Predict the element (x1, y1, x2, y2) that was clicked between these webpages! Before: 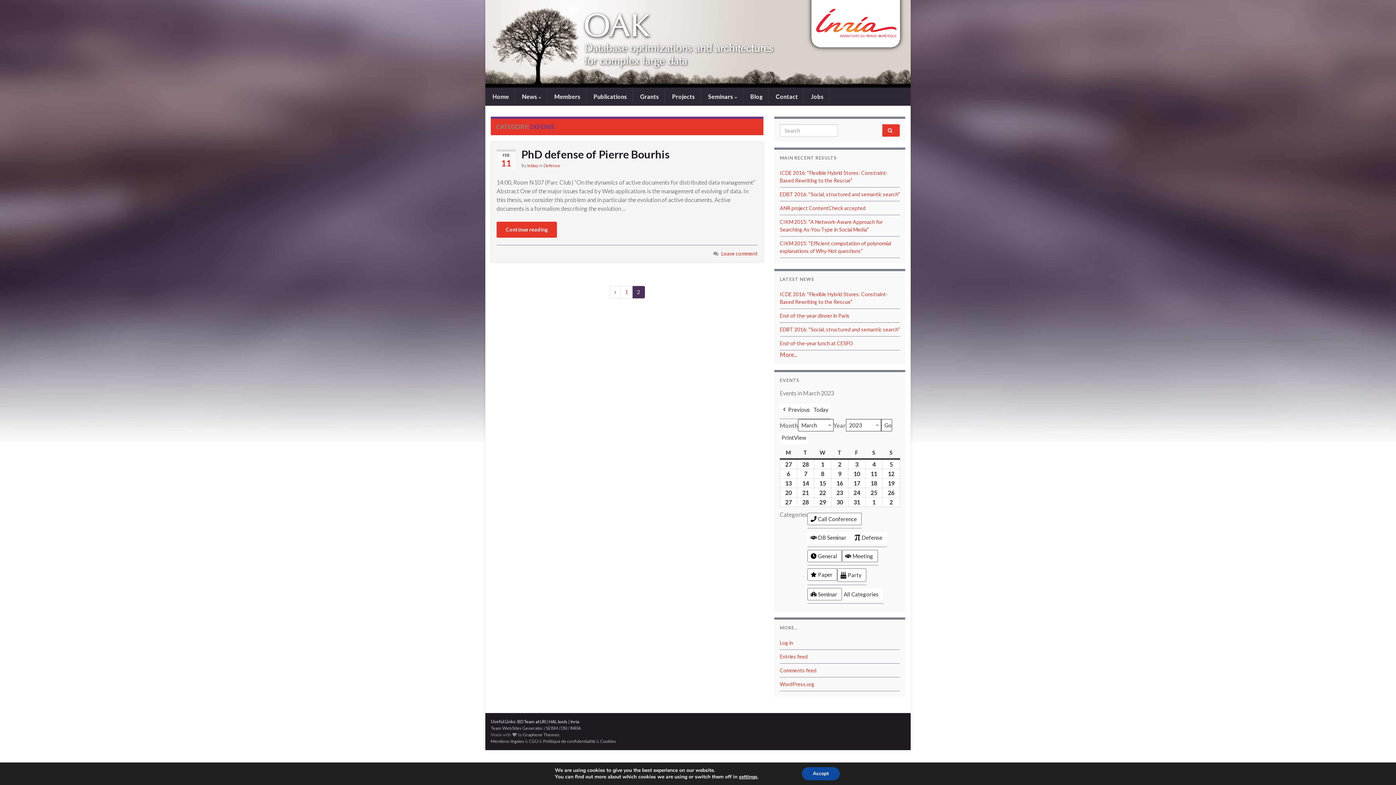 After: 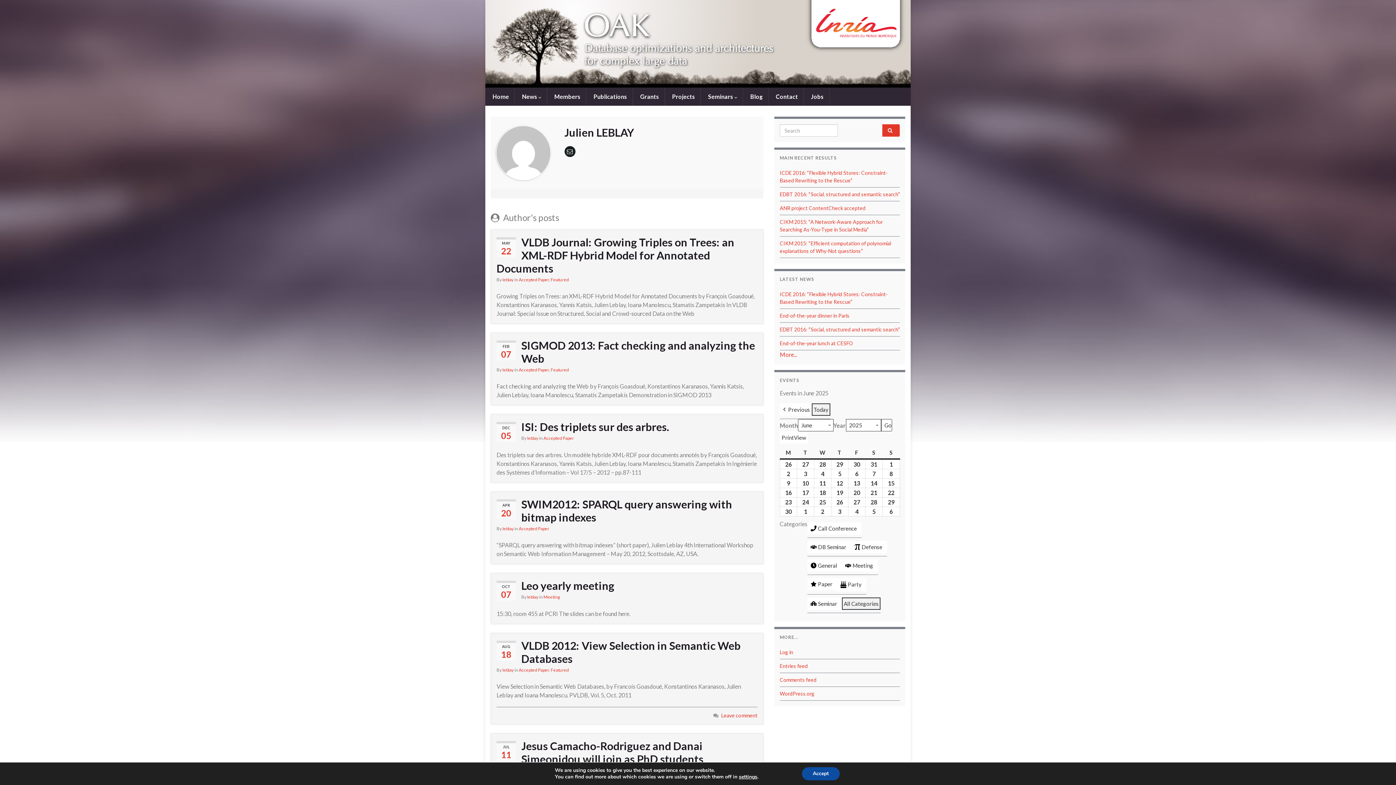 Action: label: leblay bbox: (527, 163, 538, 168)